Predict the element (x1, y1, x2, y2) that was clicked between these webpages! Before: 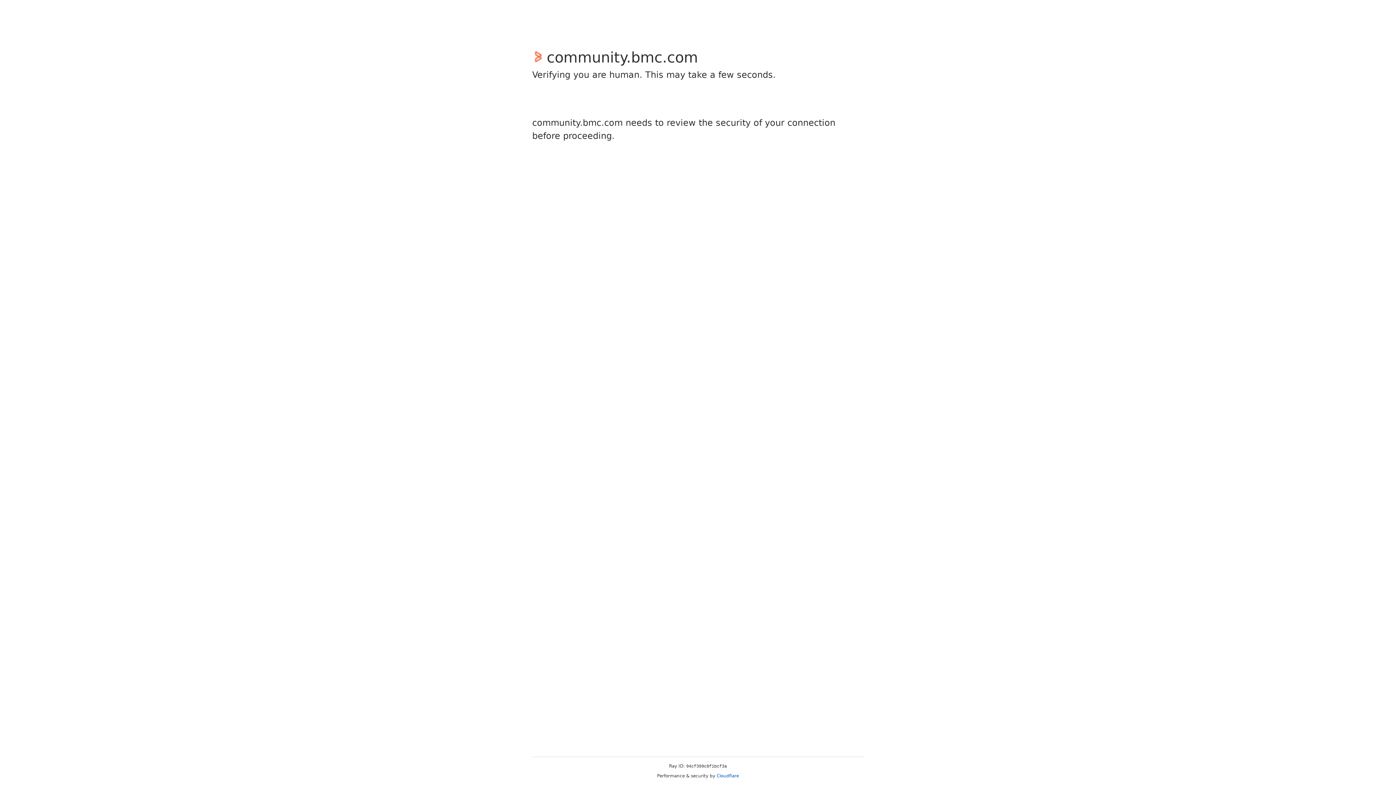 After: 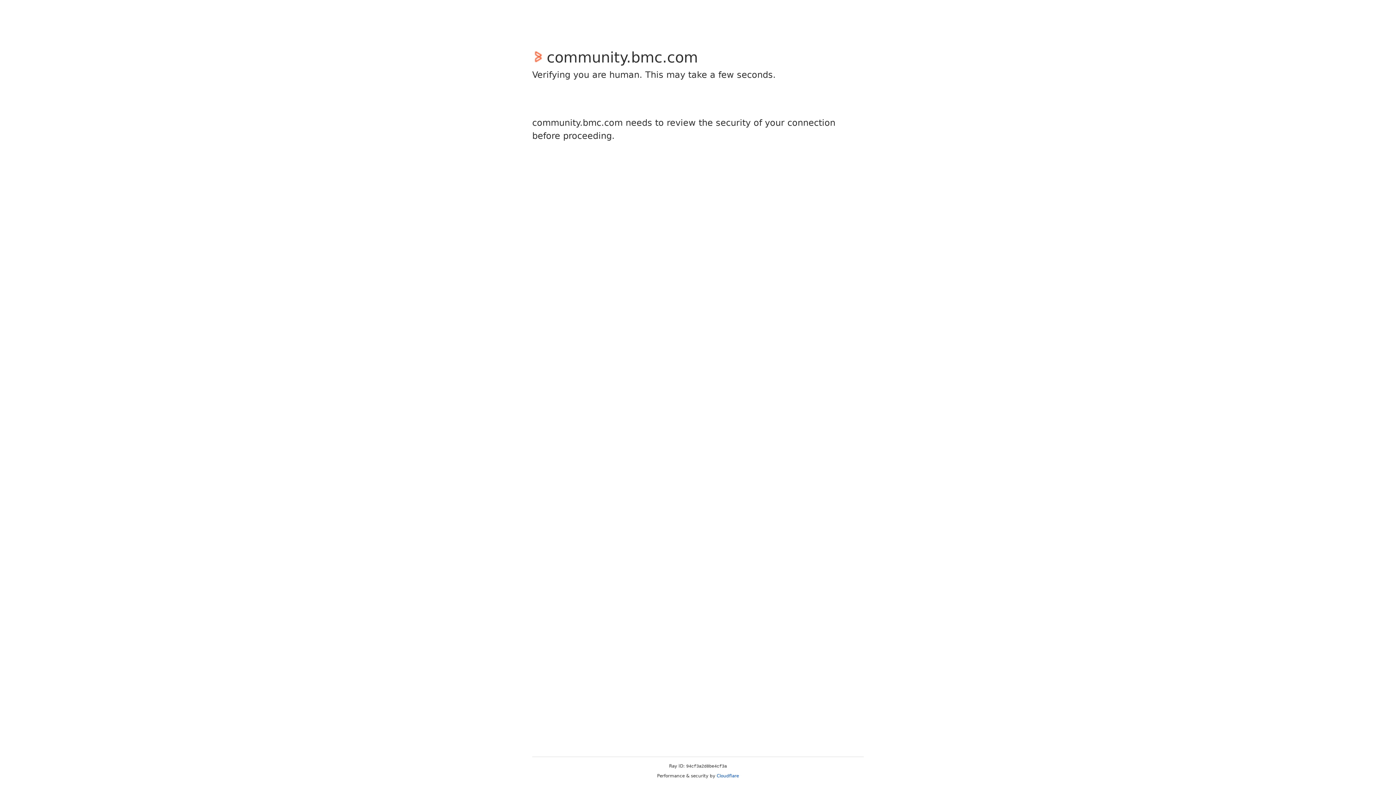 Action: label: Cloudflare bbox: (716, 773, 739, 778)